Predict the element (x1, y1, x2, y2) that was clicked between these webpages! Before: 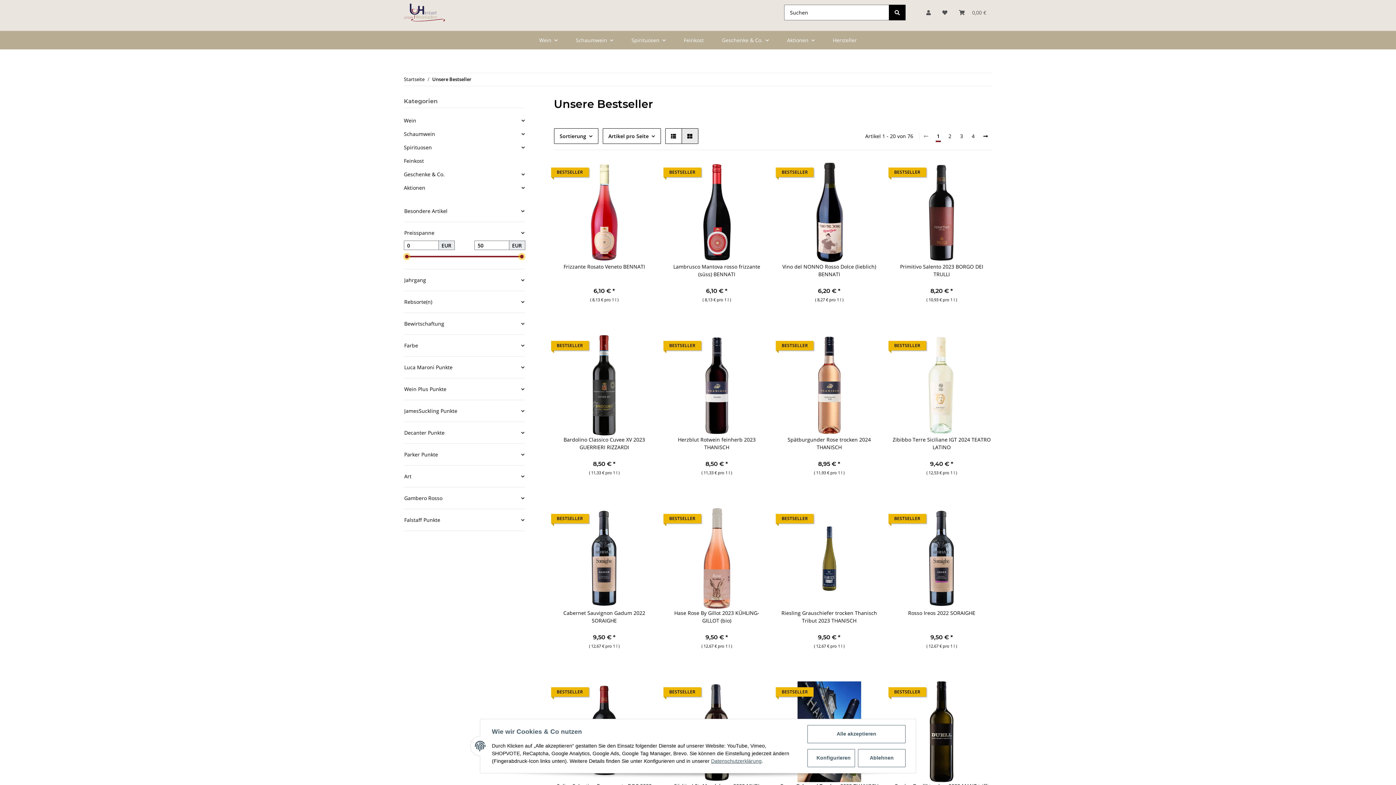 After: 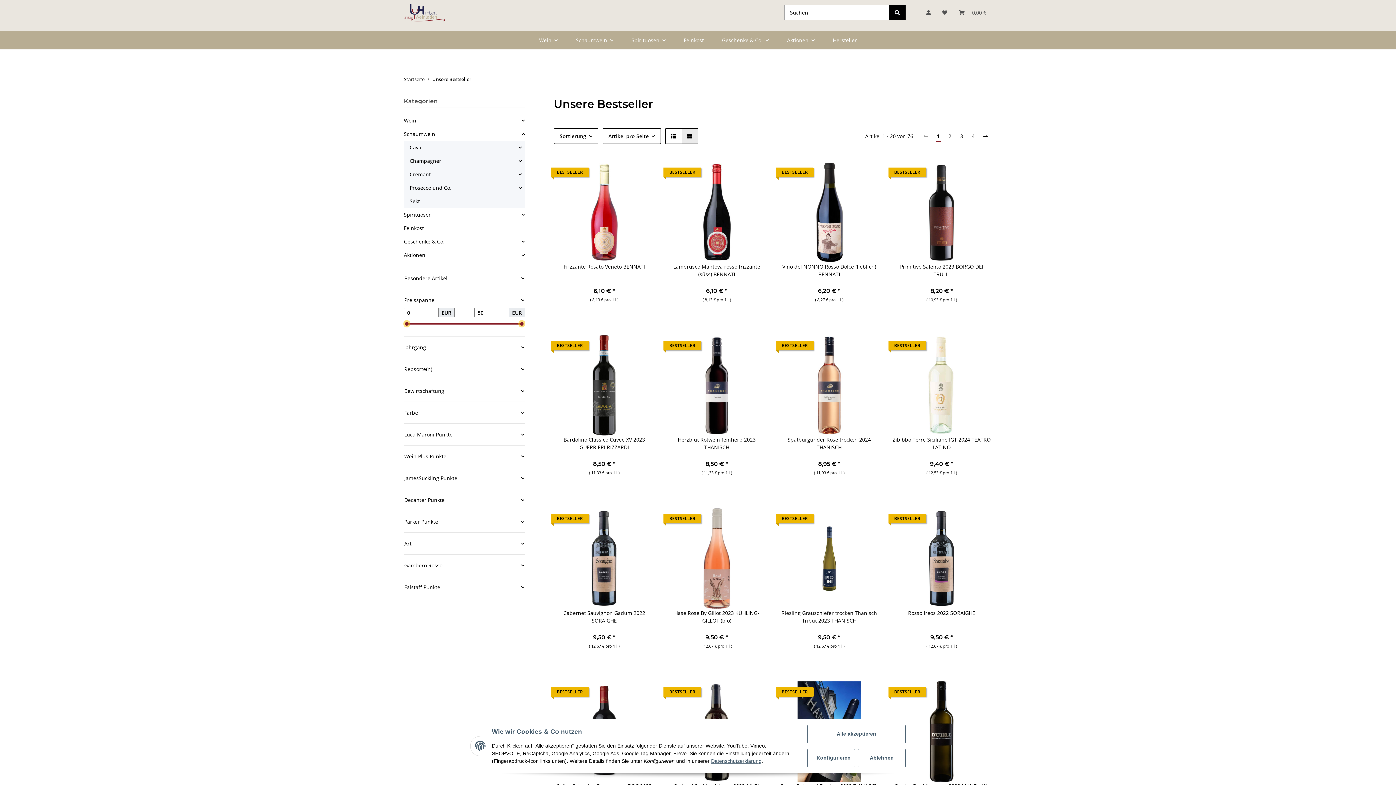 Action: label: Schaumwein bbox: (404, 127, 524, 140)